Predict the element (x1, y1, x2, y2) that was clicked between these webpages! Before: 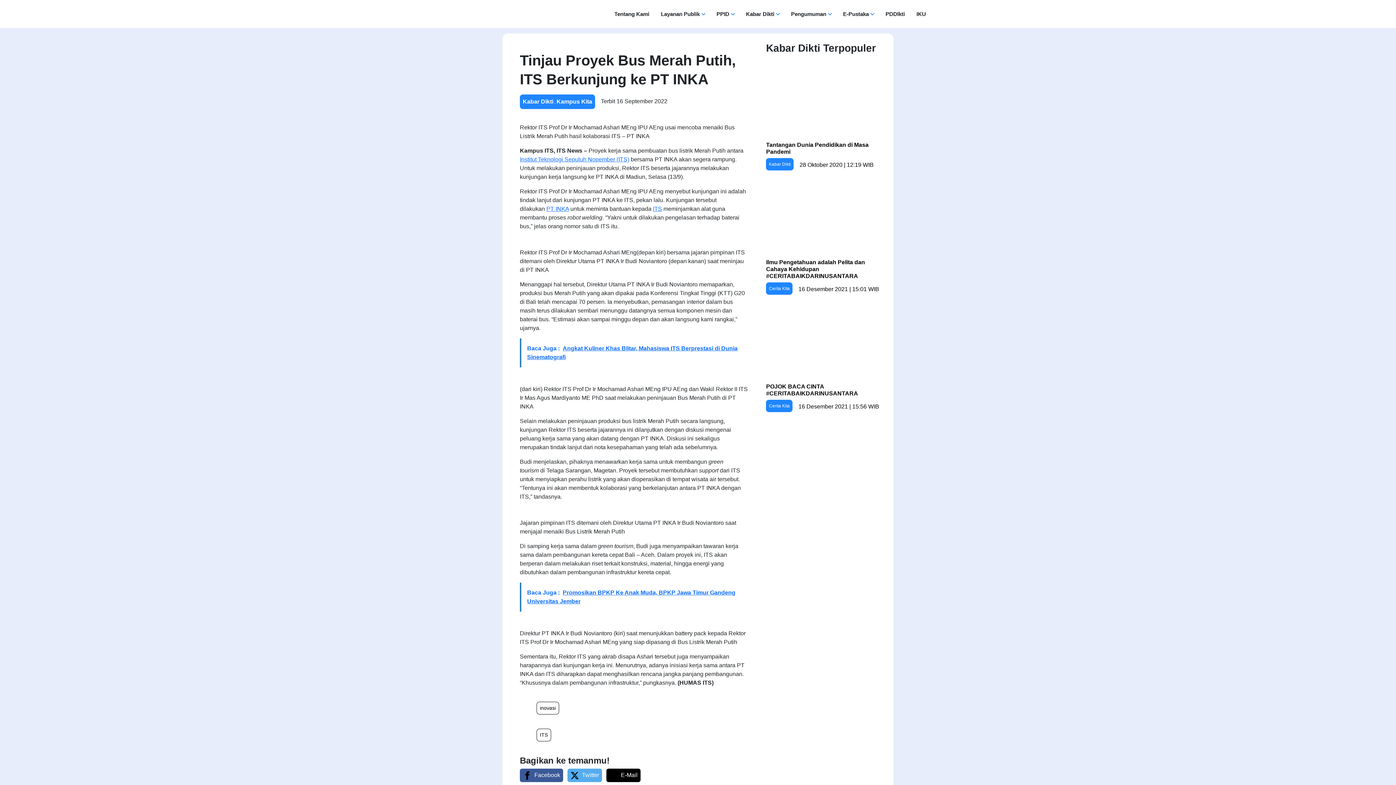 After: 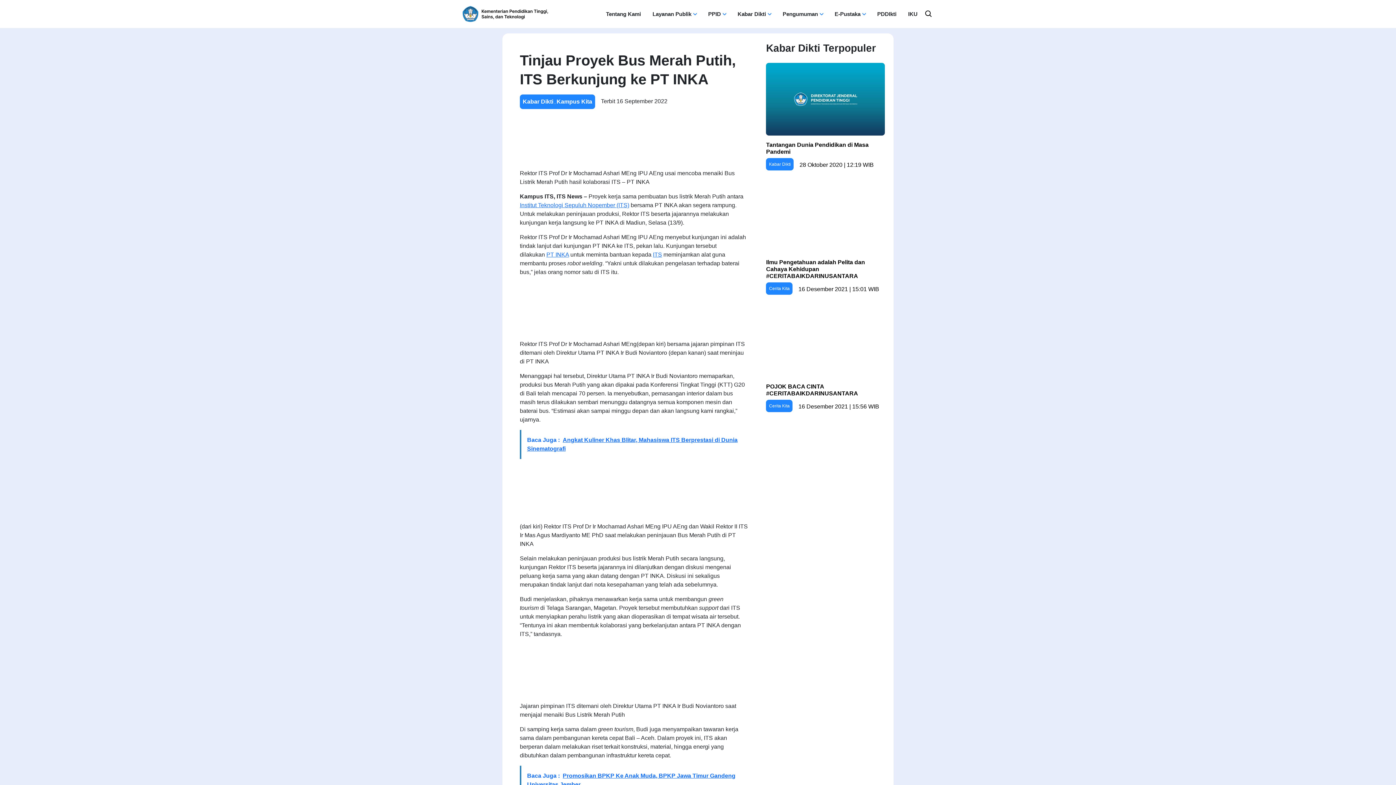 Action: label: Baca Juga :  Promosikan BPKP Ke Anak Muda, BPKP Jawa Timur Gandeng Universitas Jember bbox: (520, 582, 748, 612)